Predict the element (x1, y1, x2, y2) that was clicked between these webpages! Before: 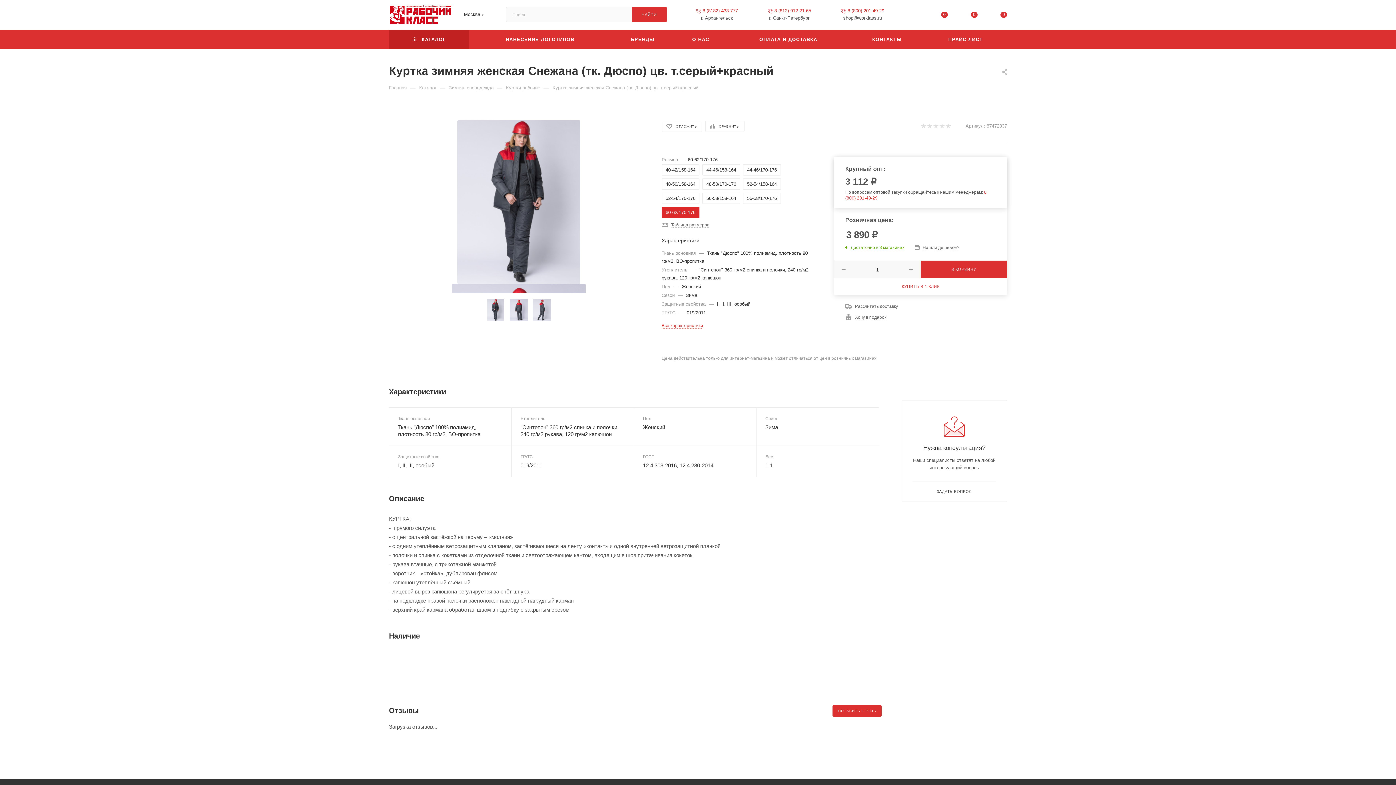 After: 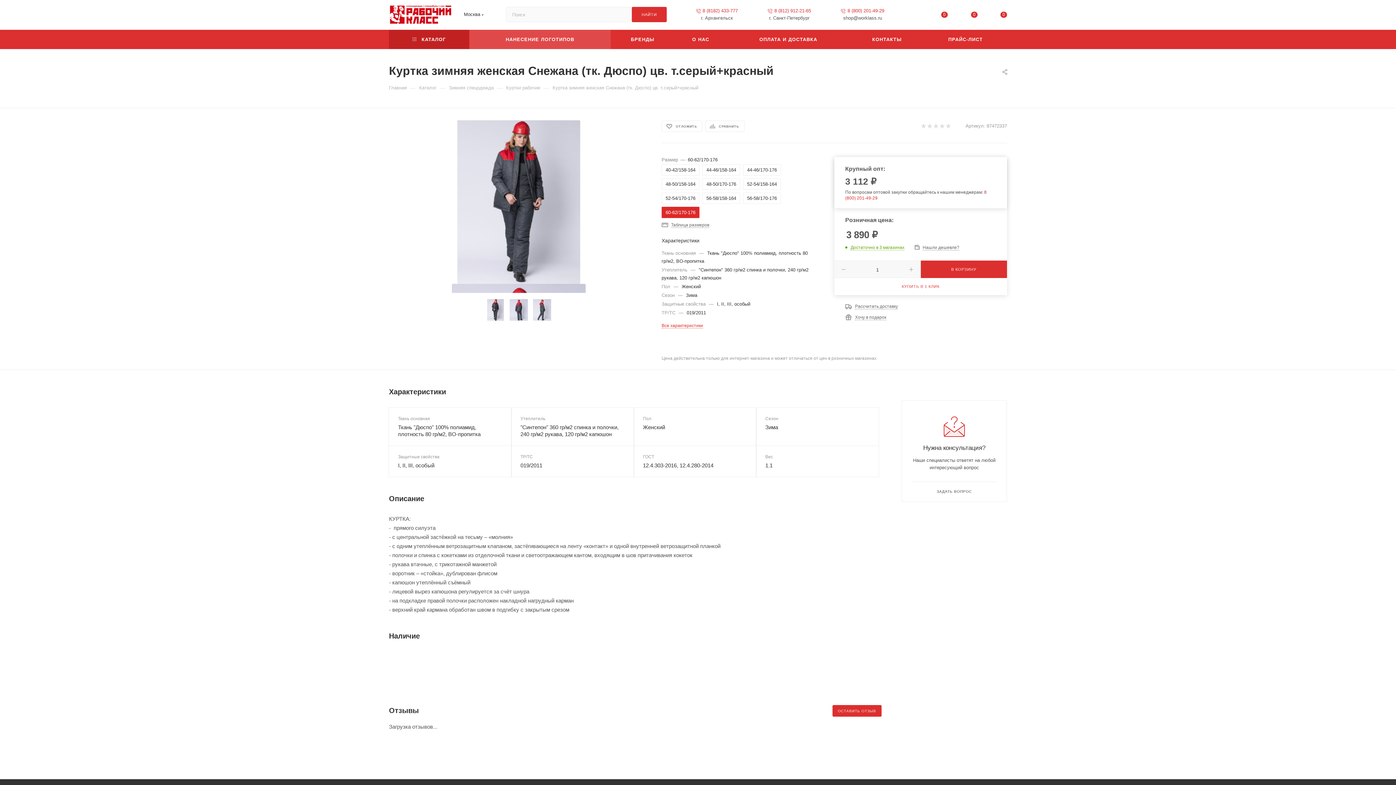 Action: bbox: (469, 29, 610, 49) label: НАНЕСЕНИЕ ЛОГОТИПОВ